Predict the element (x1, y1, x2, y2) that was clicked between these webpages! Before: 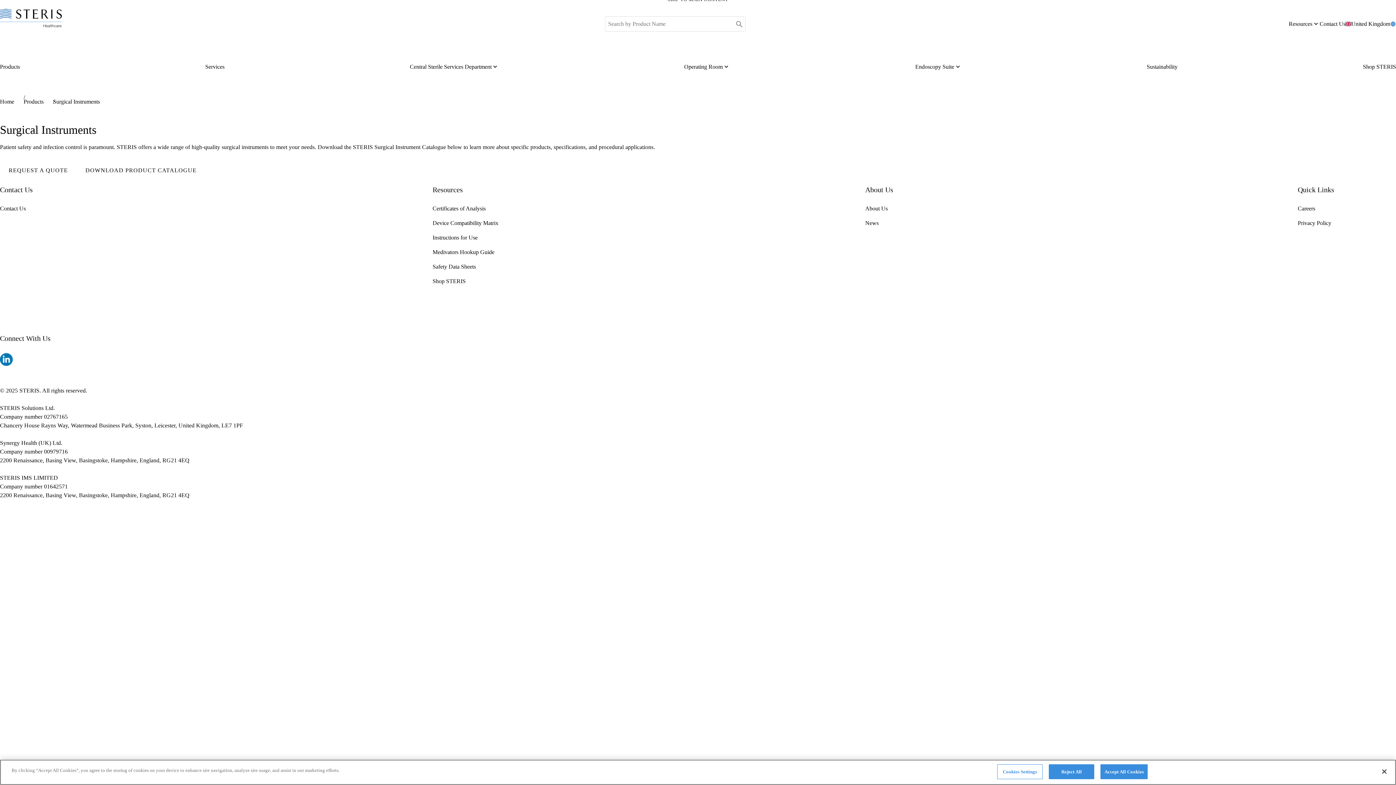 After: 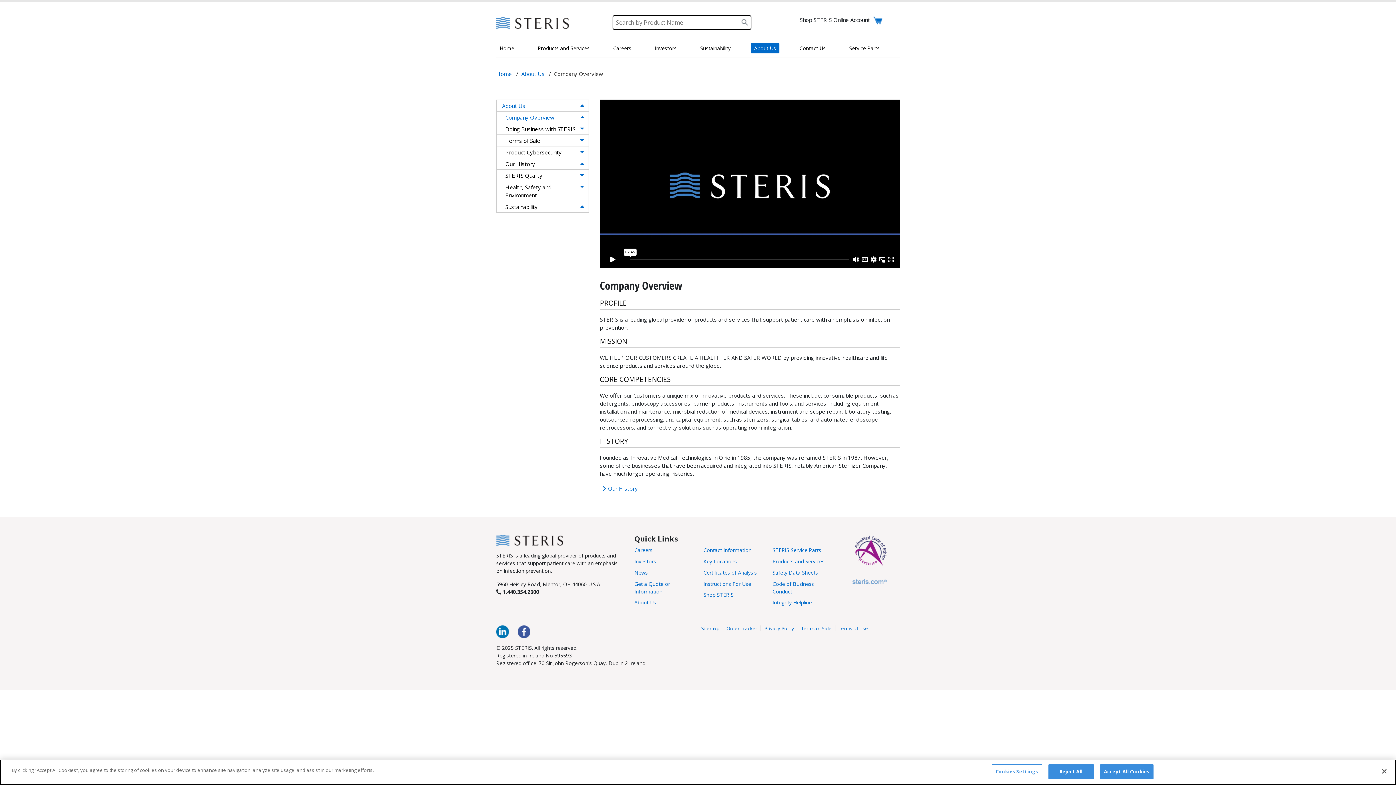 Action: label: About Us bbox: (865, 205, 888, 211)